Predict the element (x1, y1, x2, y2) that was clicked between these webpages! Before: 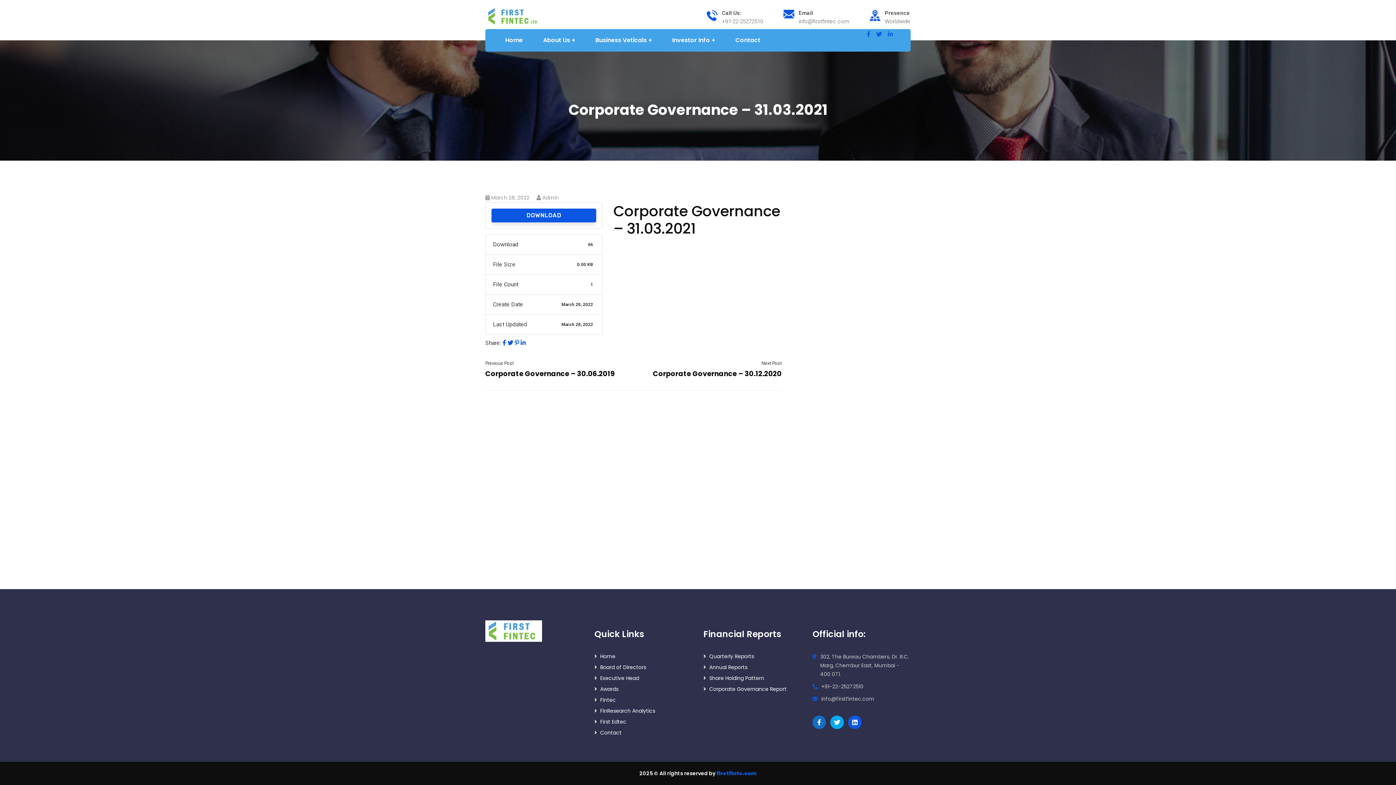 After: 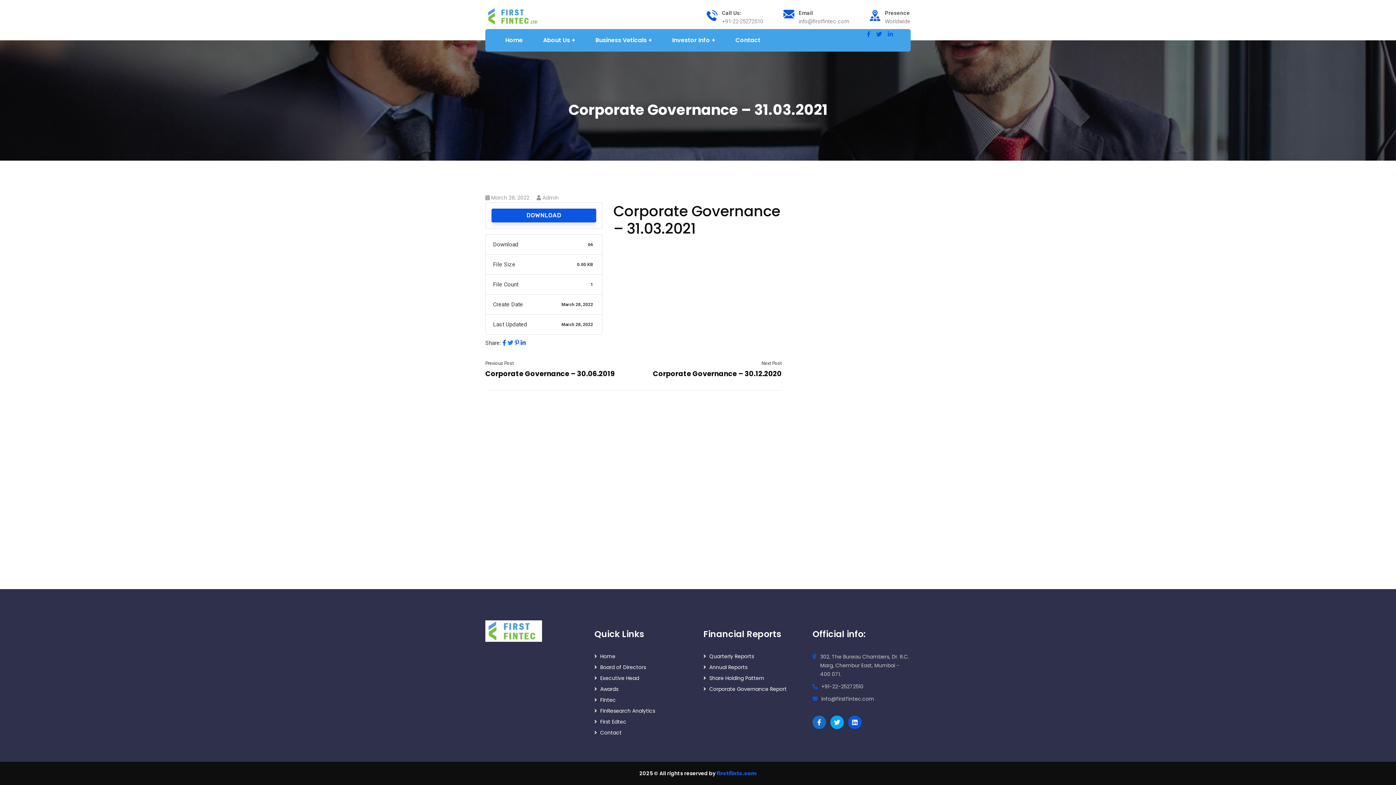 Action: bbox: (507, 339, 513, 346)